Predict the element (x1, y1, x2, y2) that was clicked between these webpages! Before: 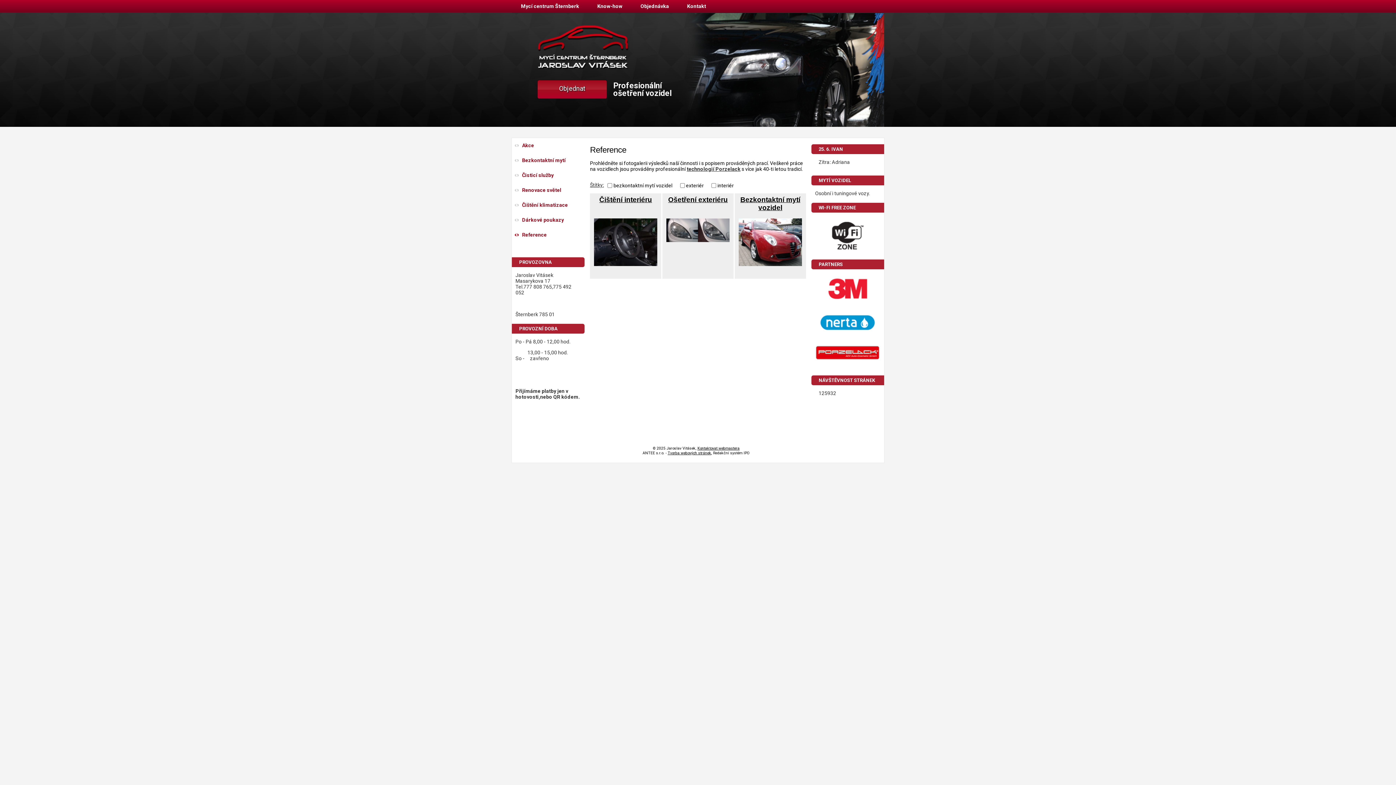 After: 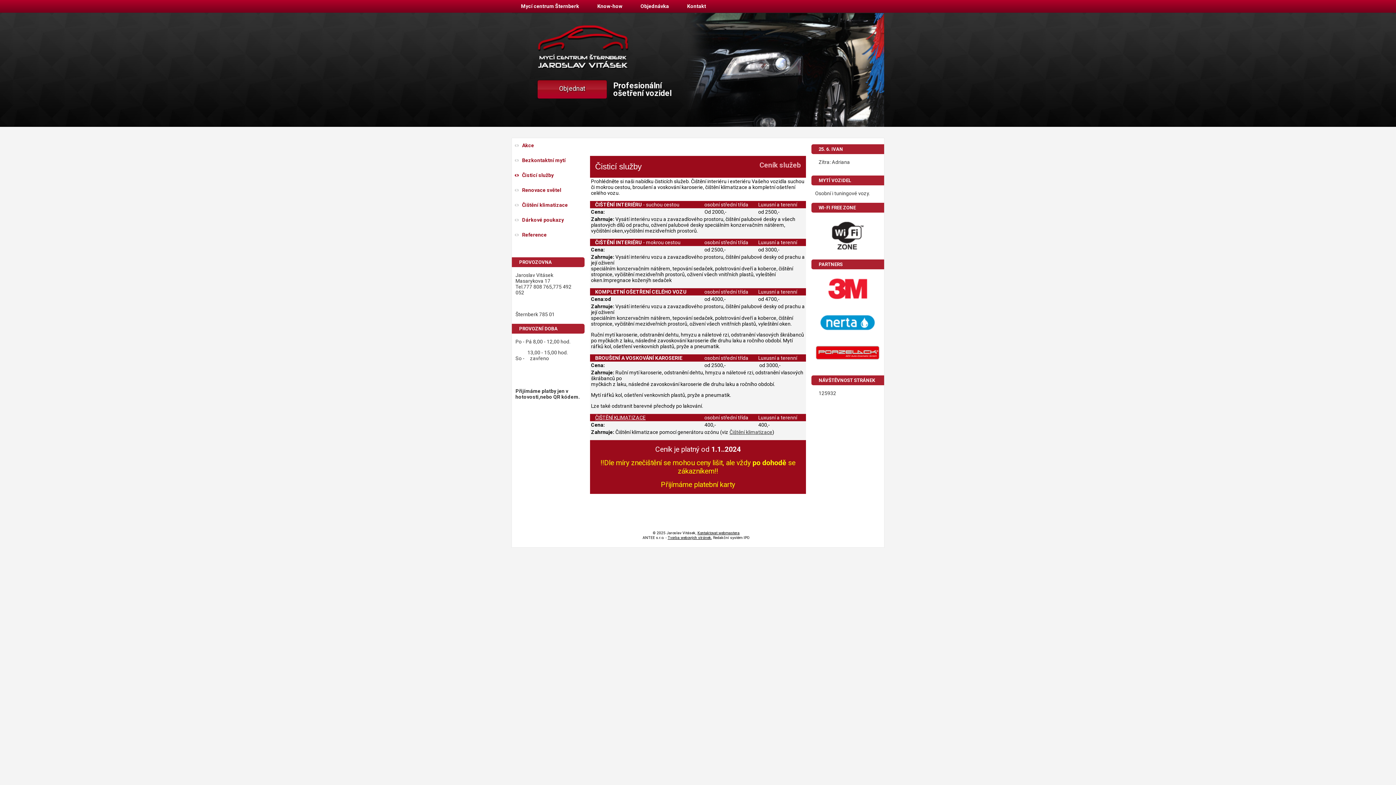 Action: label: Čisticí služby bbox: (512, 168, 584, 182)